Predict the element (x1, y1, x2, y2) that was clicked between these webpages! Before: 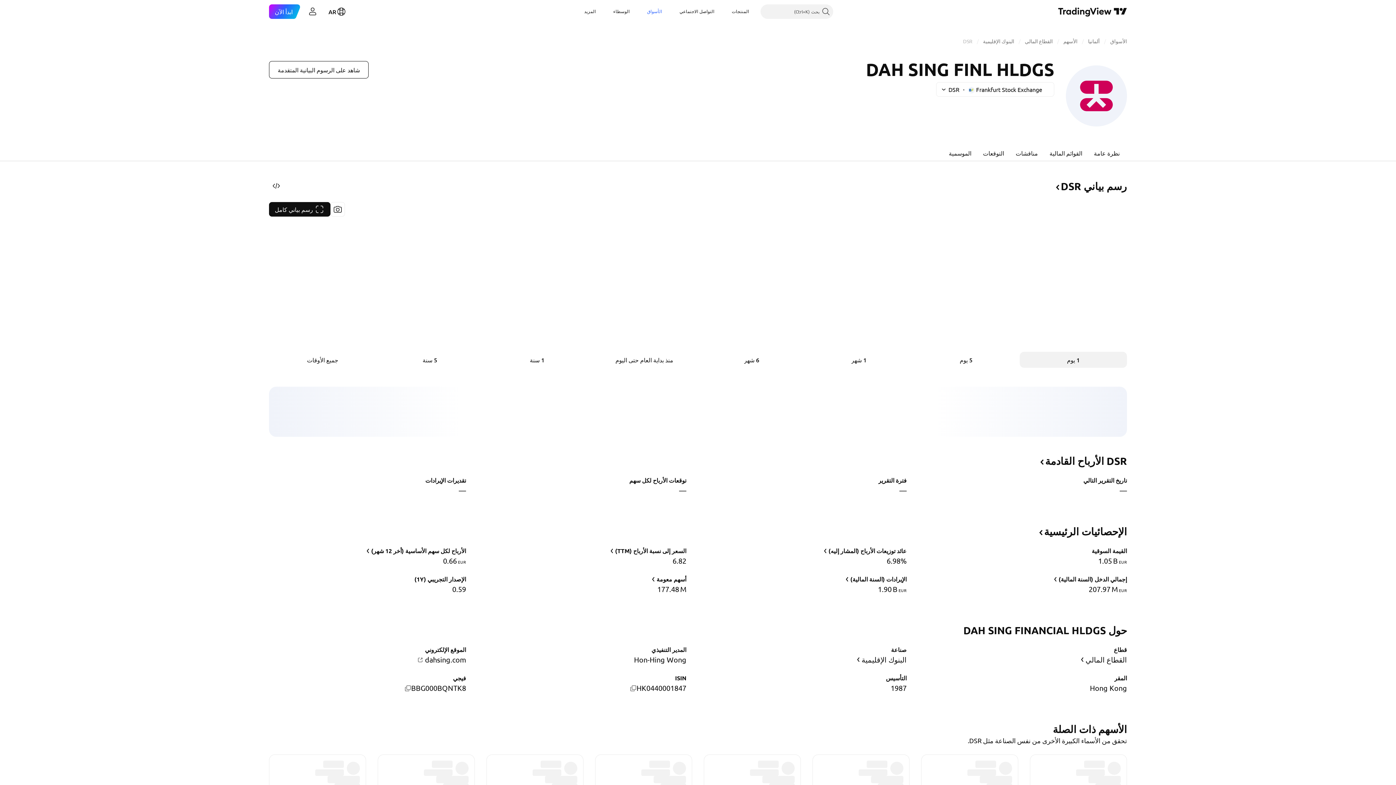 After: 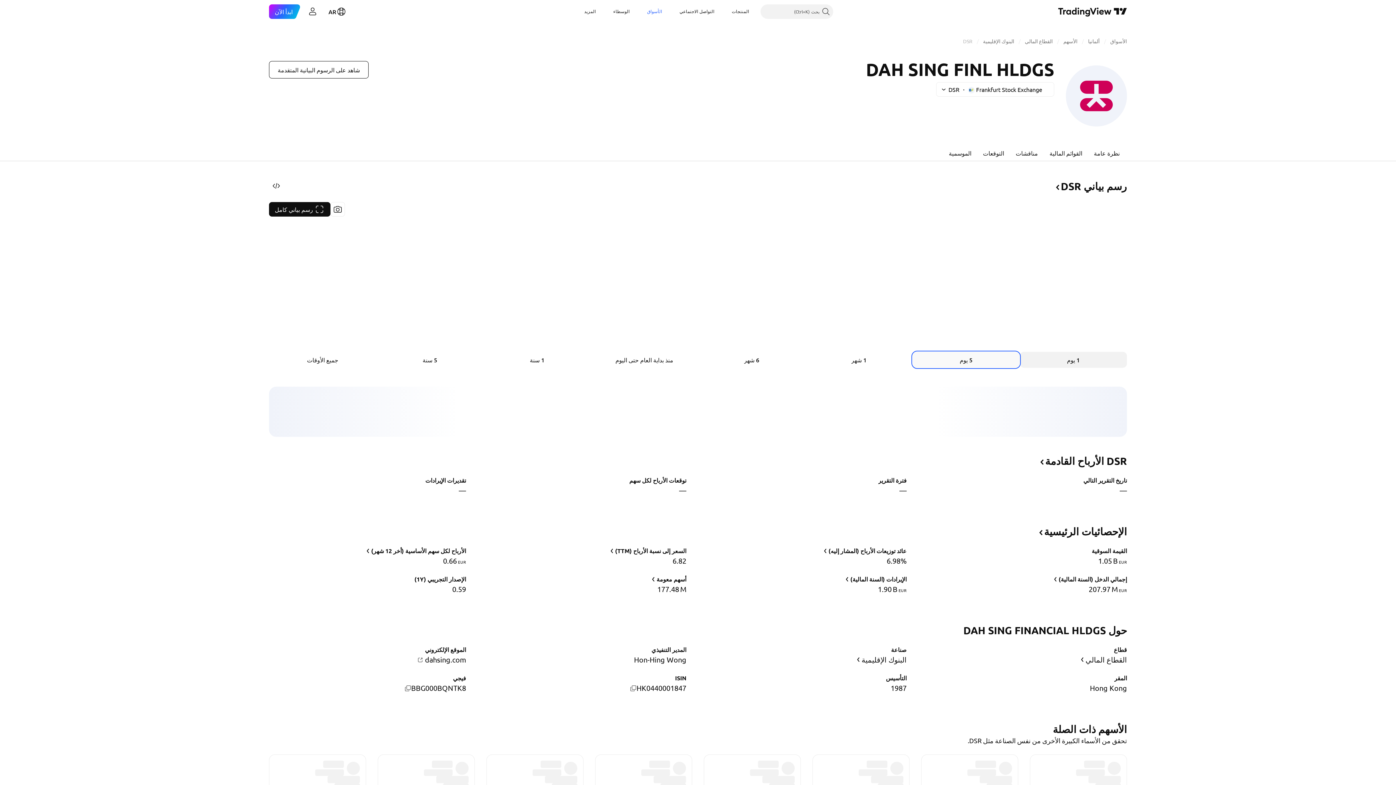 Action: label: ‎‎5‎ يوم bbox: (912, 352, 1020, 368)